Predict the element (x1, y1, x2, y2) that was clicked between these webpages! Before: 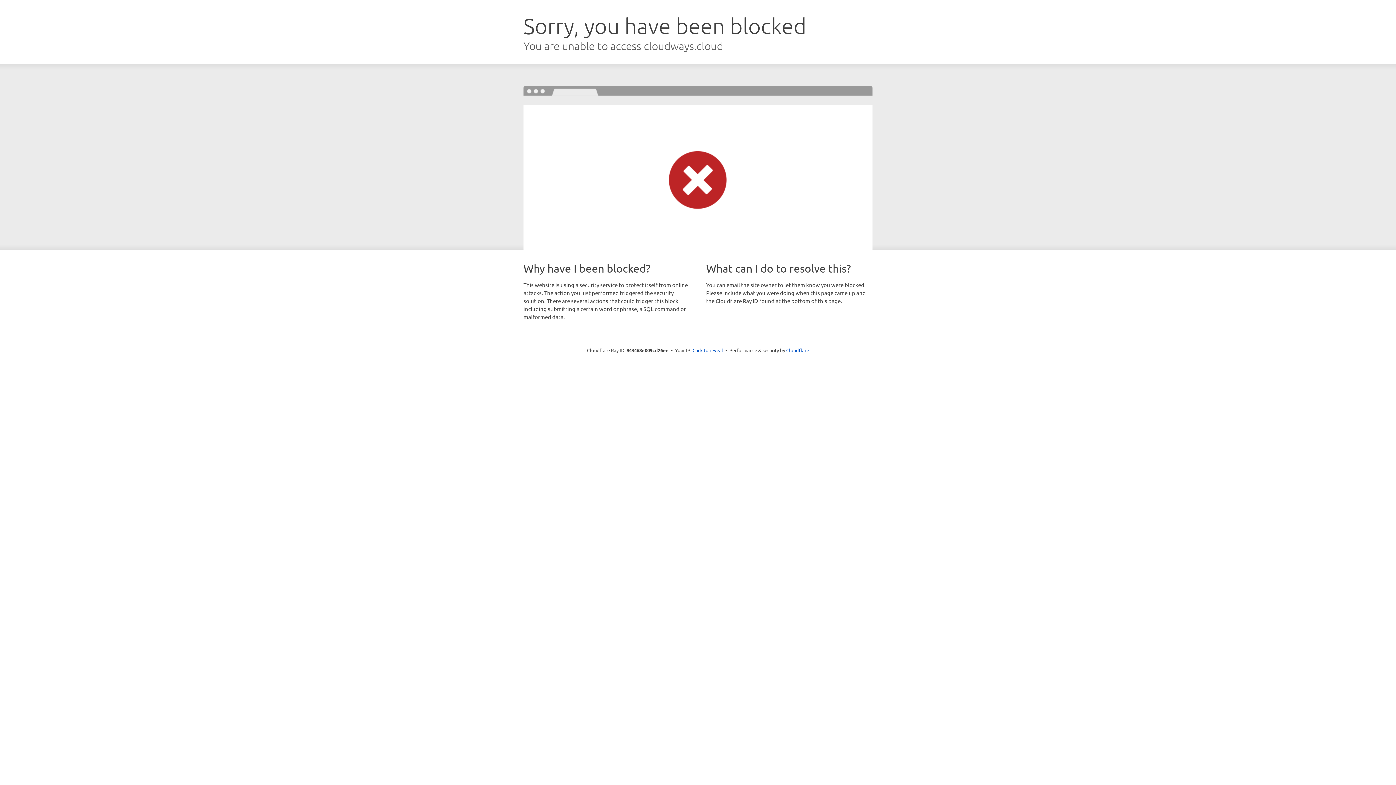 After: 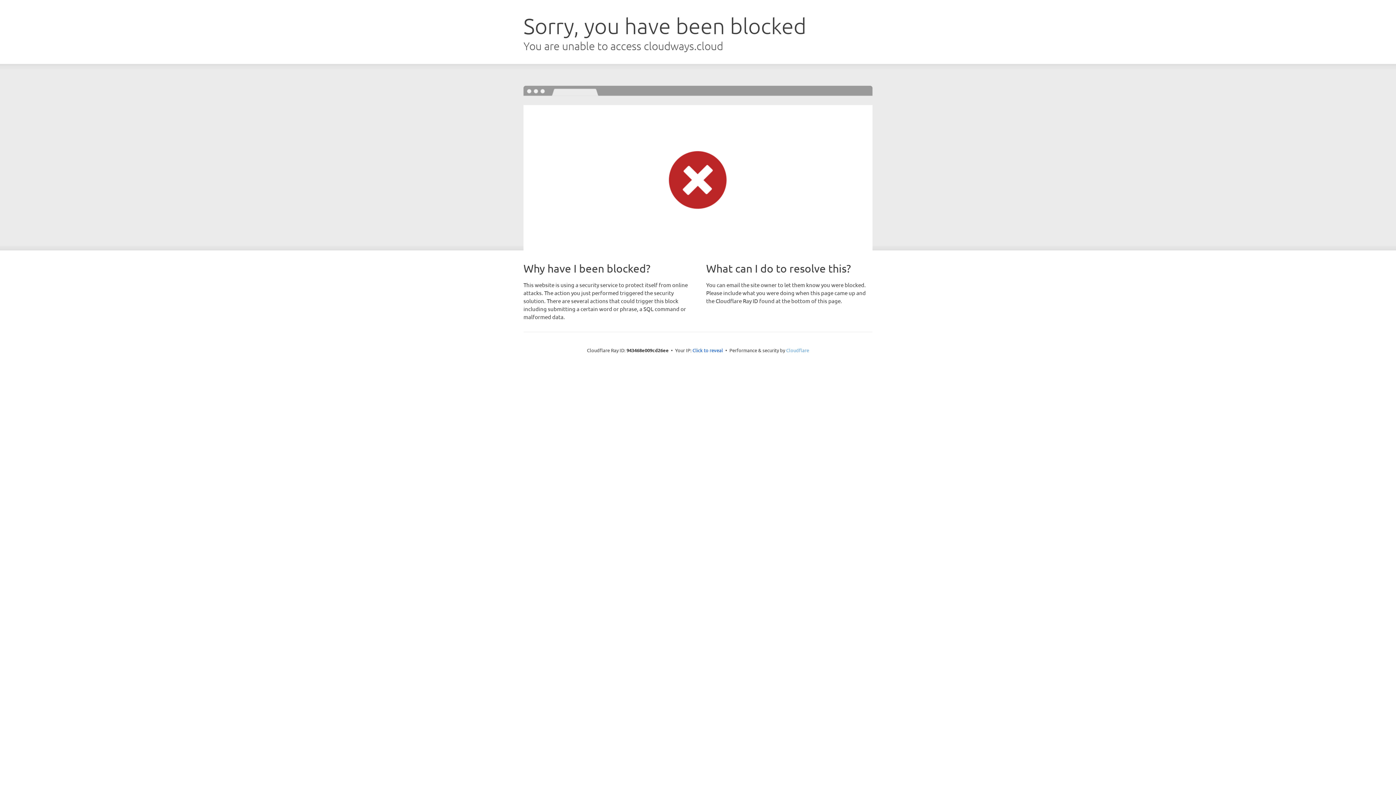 Action: label: Cloudflare bbox: (786, 347, 809, 353)